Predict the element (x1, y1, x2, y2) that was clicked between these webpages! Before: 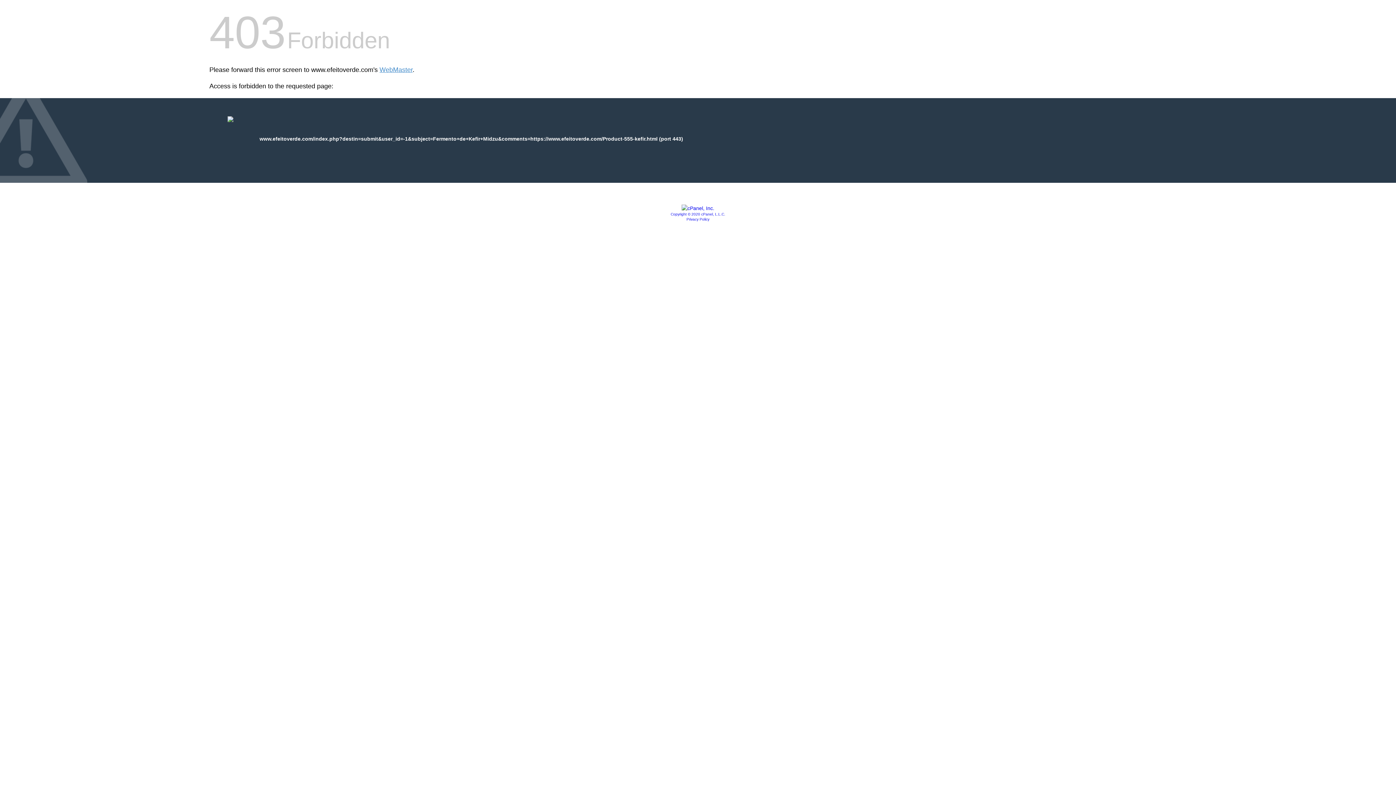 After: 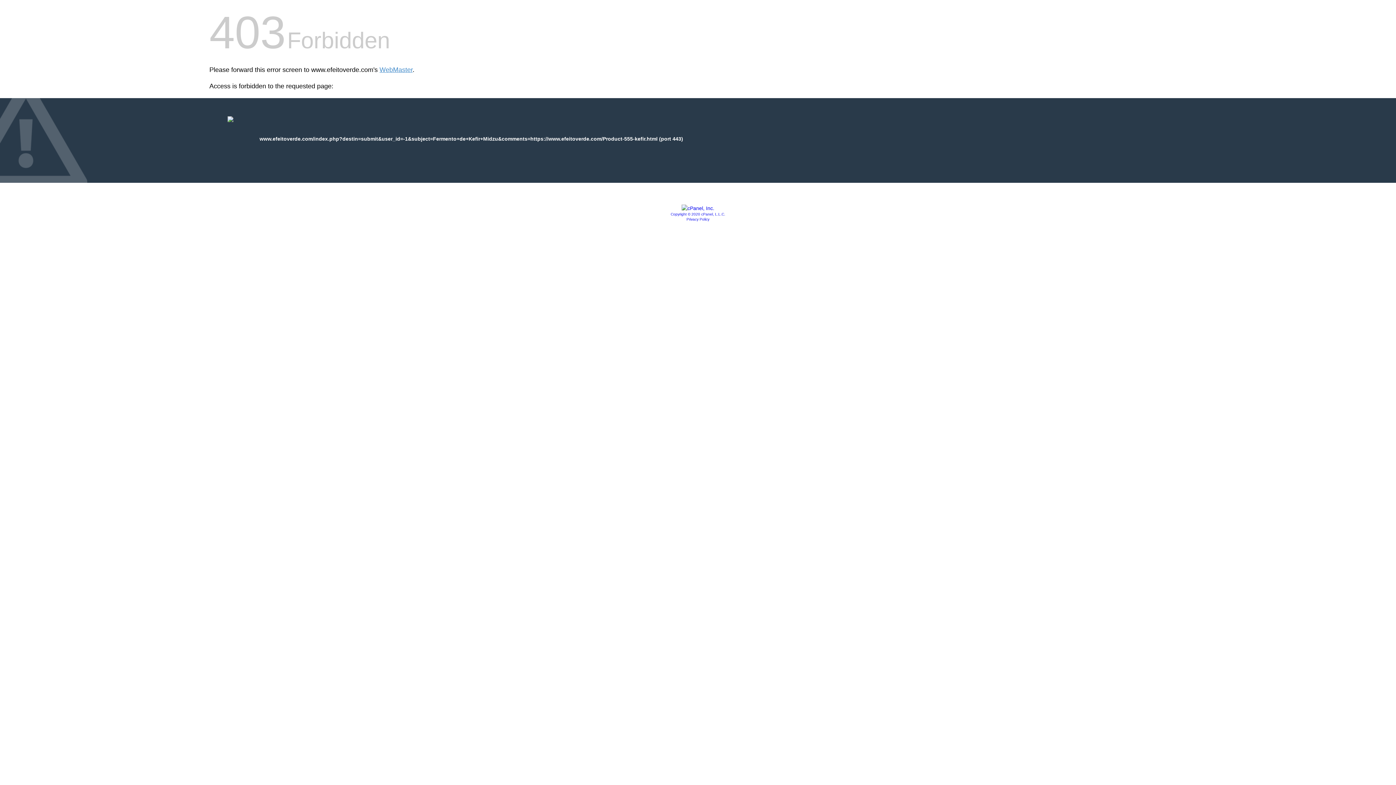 Action: bbox: (670, 212, 725, 216) label: Copyright © 2020 cPanel, L.L.C.